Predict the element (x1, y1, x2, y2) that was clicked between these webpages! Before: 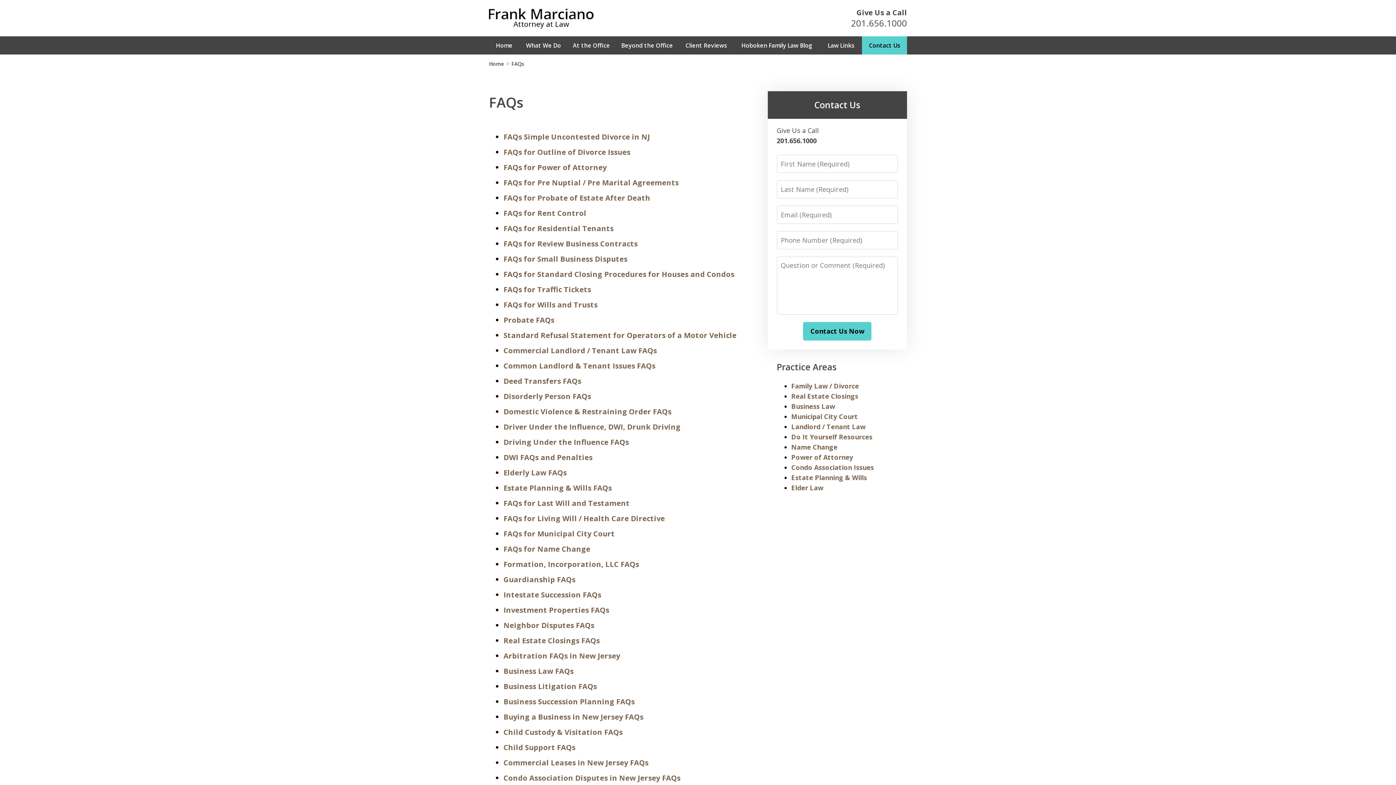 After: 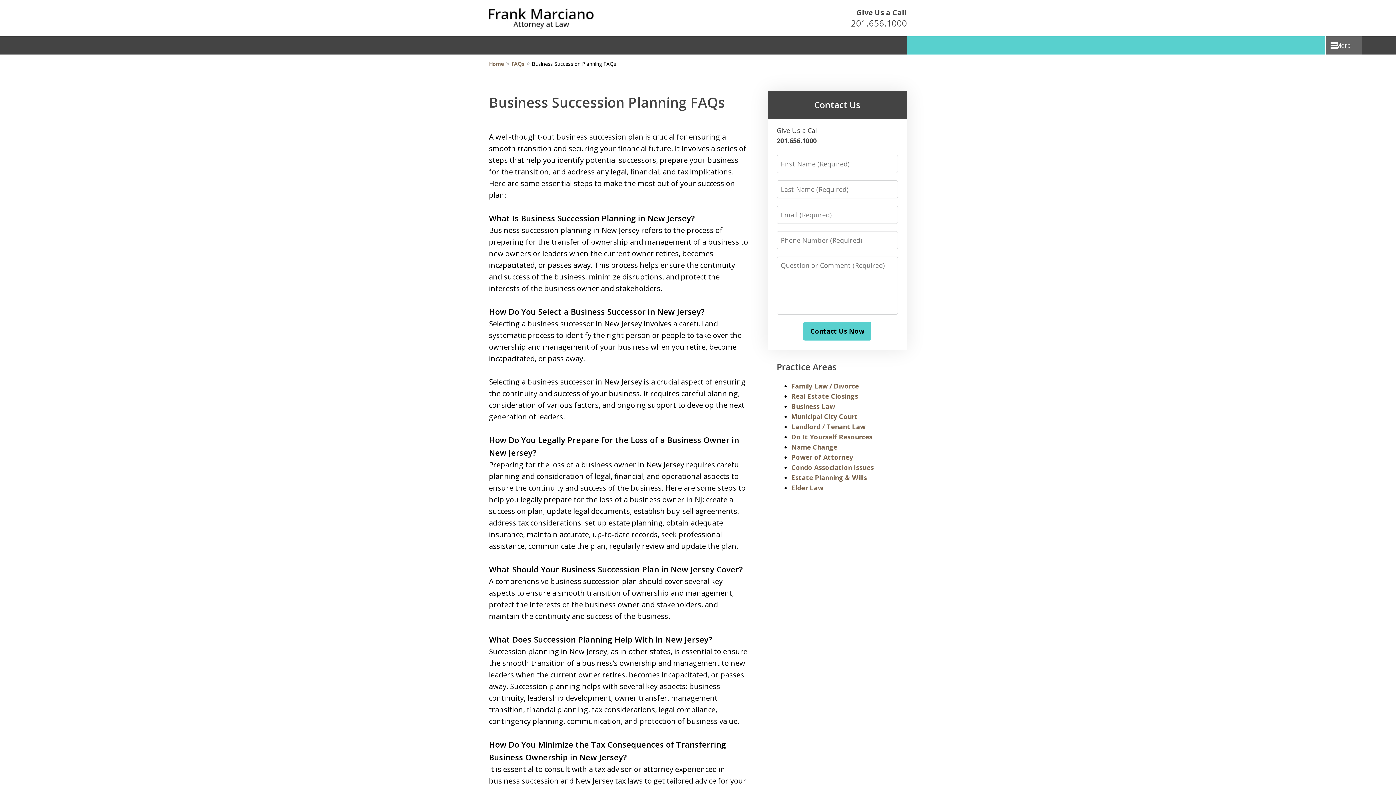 Action: bbox: (503, 697, 634, 706) label: Business Succession Planning FAQs